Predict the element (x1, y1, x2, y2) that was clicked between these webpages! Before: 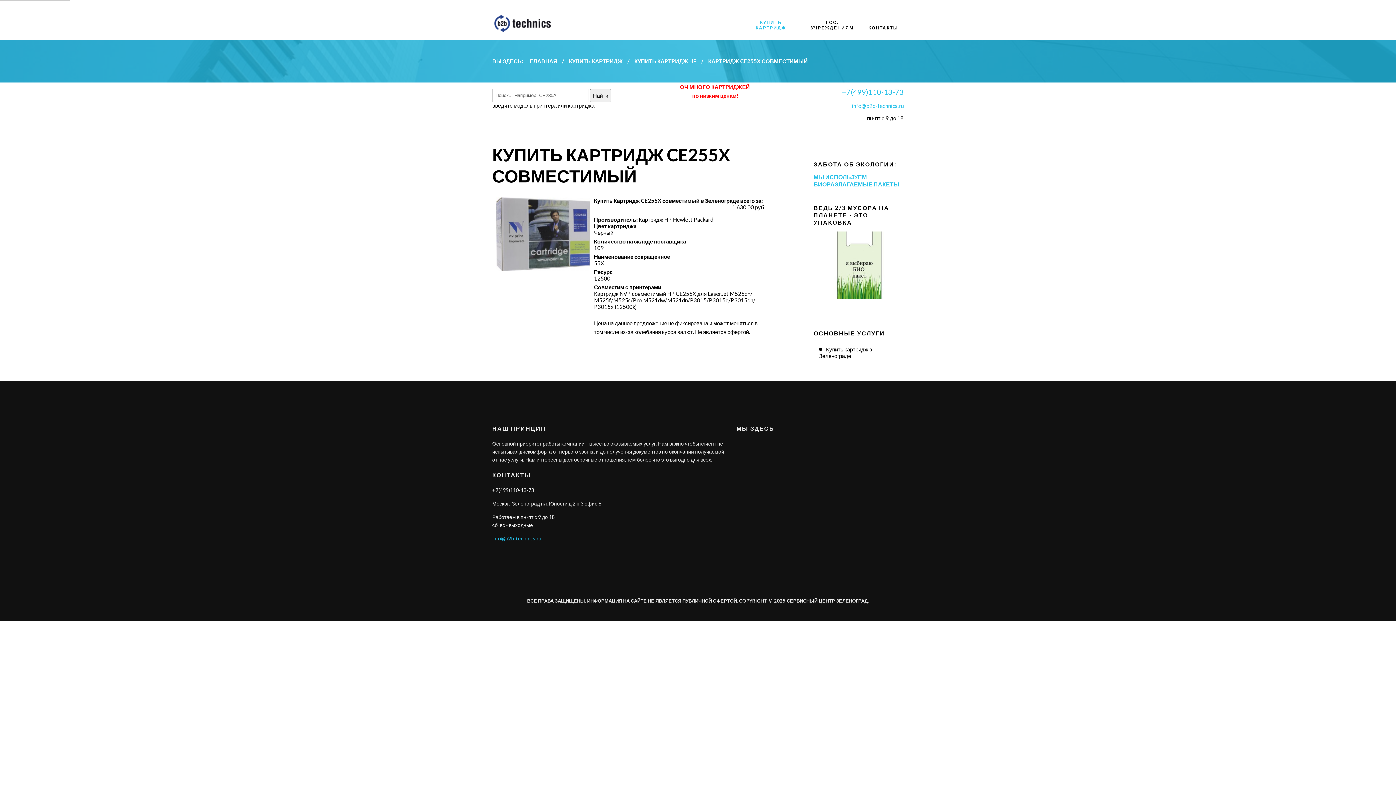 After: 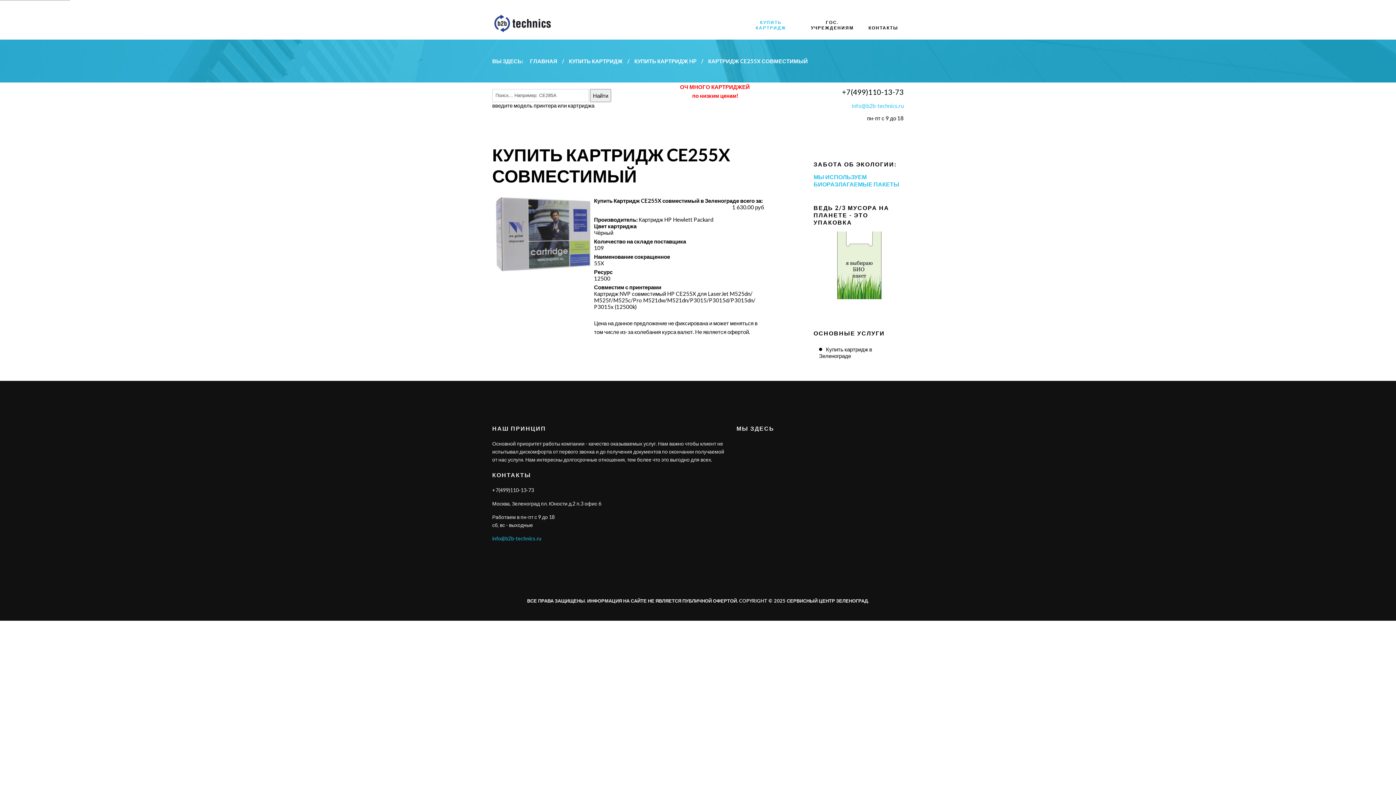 Action: bbox: (842, 87, 904, 96) label: +7(499)110-13-73